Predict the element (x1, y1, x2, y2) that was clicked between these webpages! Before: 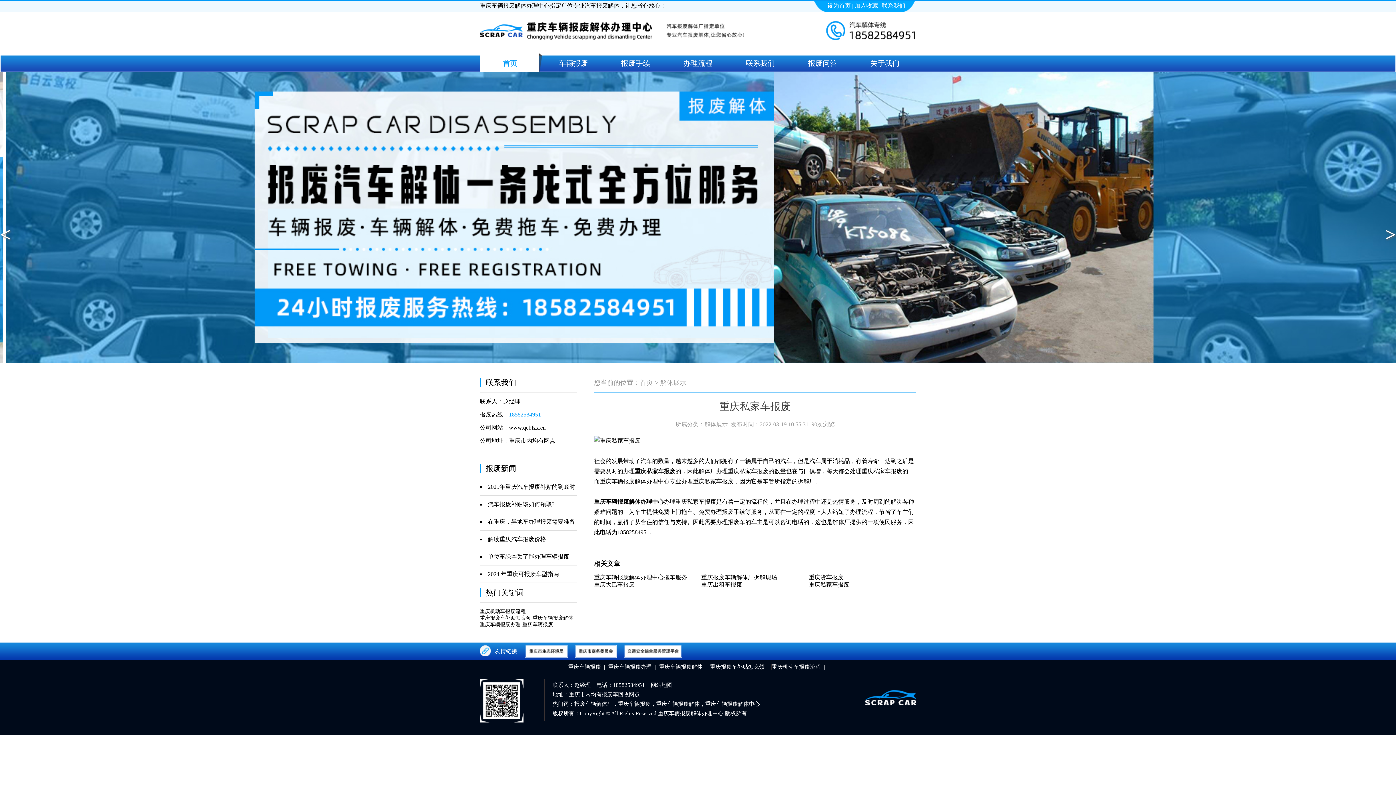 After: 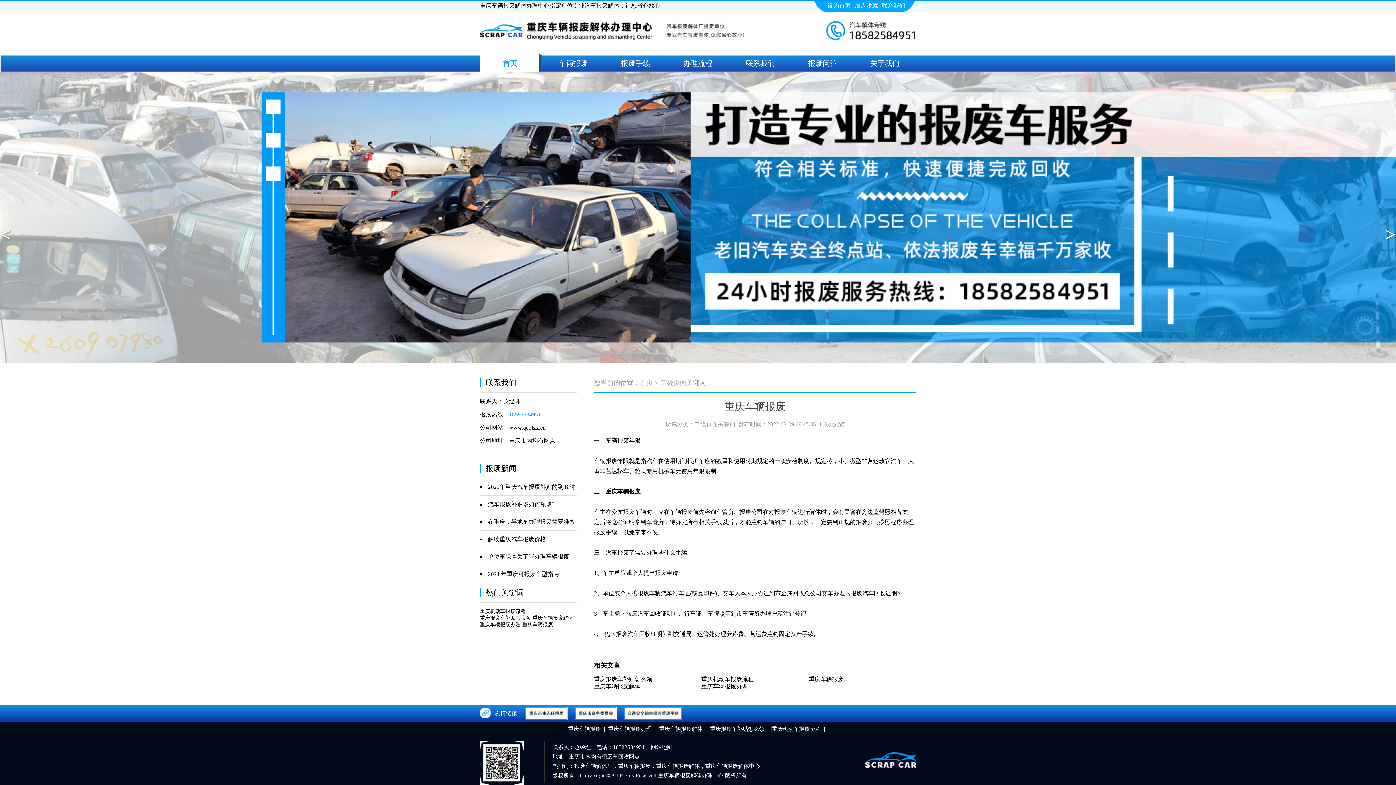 Action: label: 重庆车辆报废 bbox: (568, 664, 601, 670)